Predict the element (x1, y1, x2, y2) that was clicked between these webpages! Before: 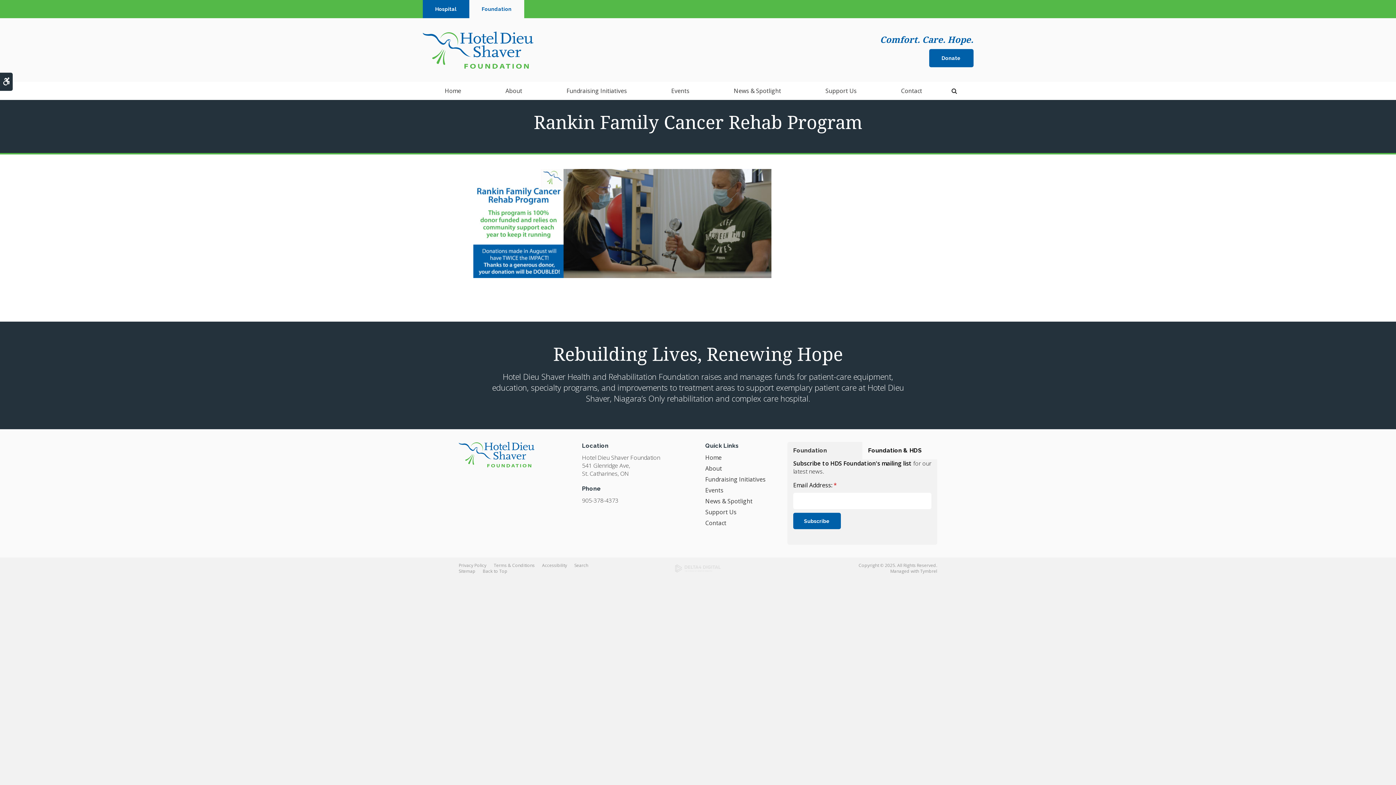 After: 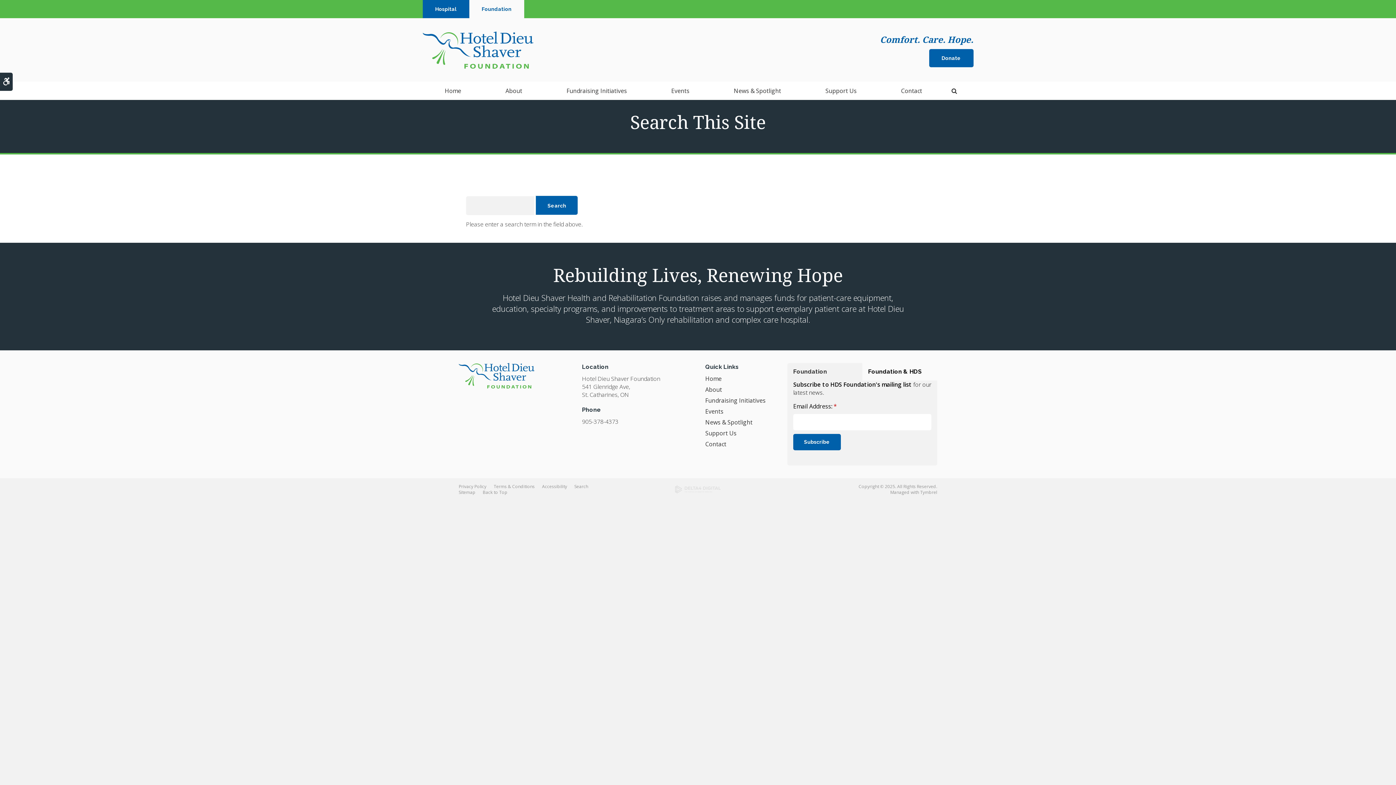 Action: bbox: (574, 562, 588, 568) label: Search